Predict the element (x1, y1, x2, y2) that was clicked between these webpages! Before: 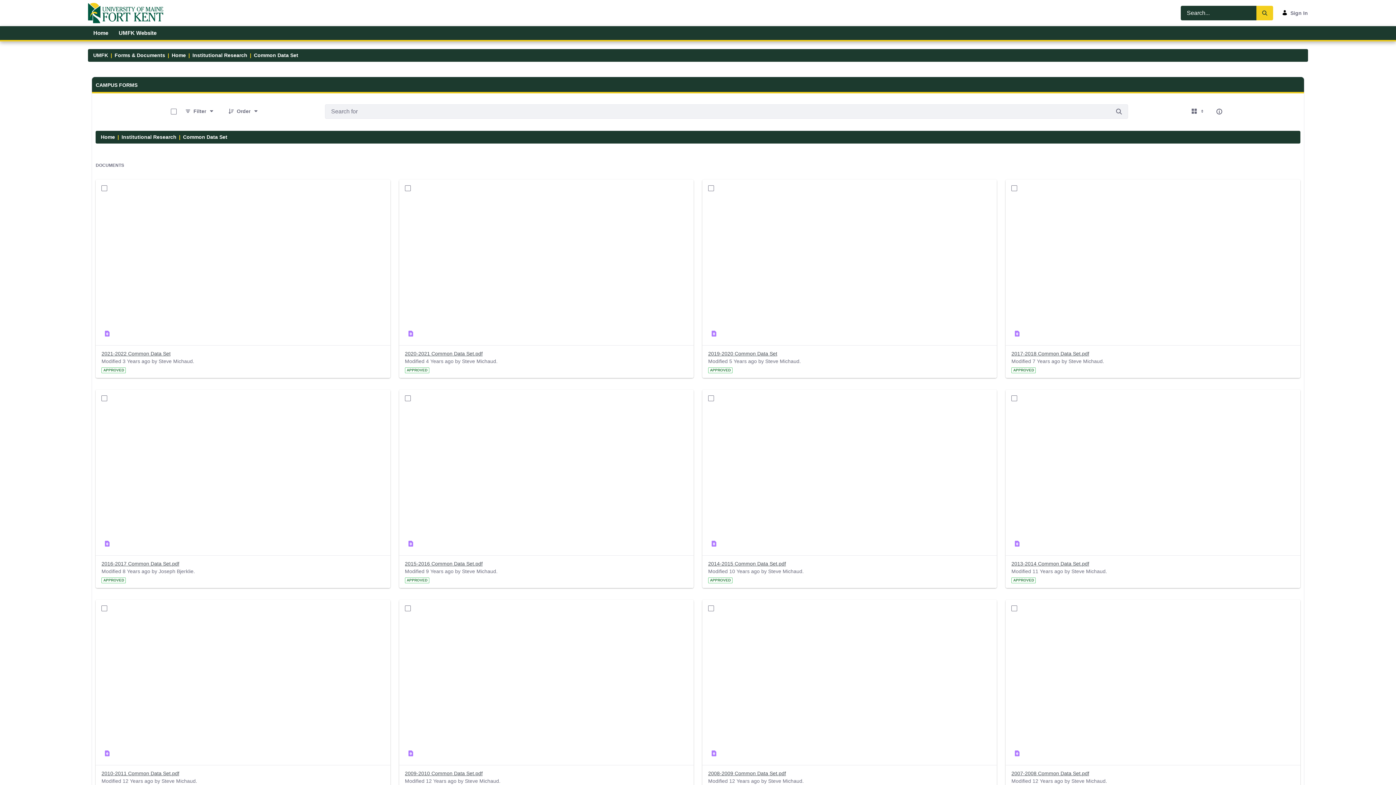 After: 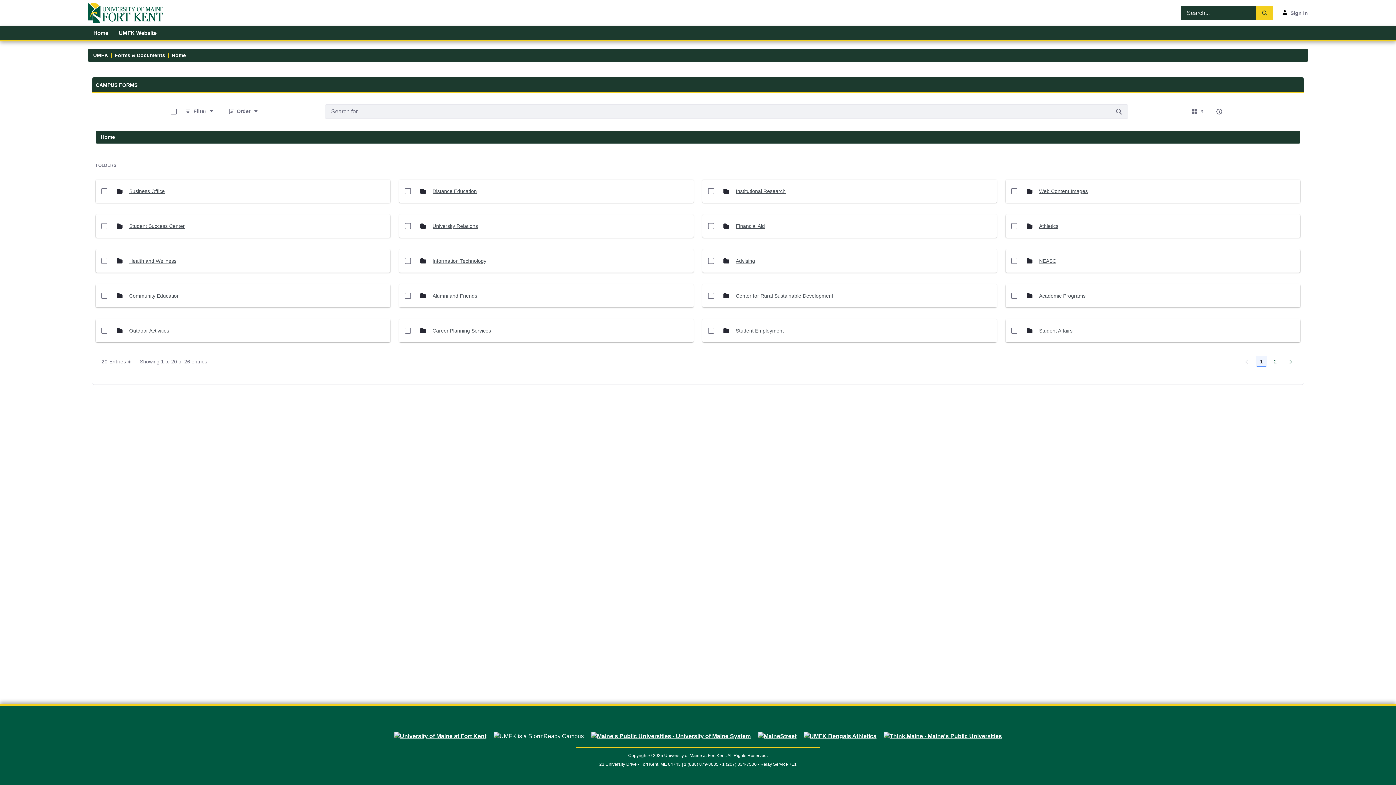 Action: label: Search for bbox: (1113, 105, 1125, 117)